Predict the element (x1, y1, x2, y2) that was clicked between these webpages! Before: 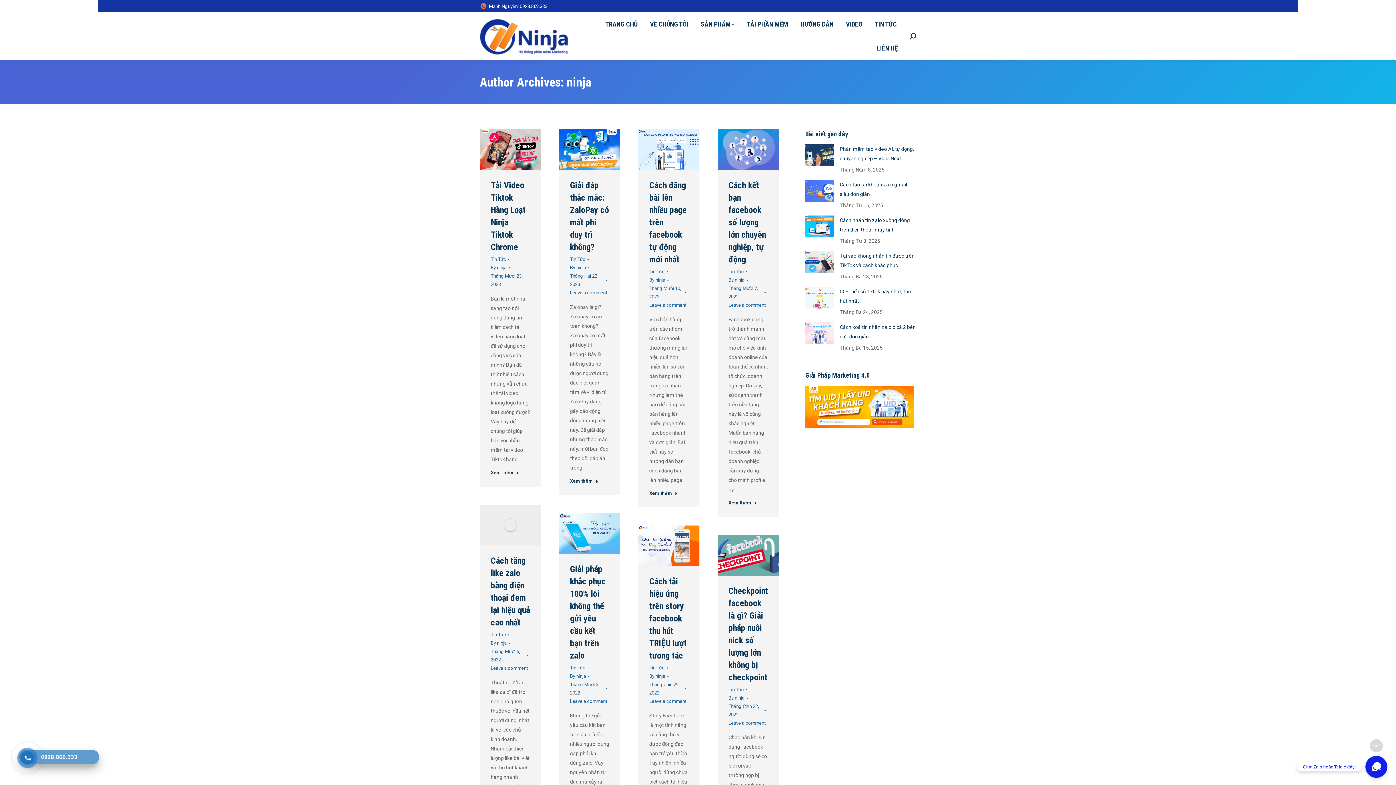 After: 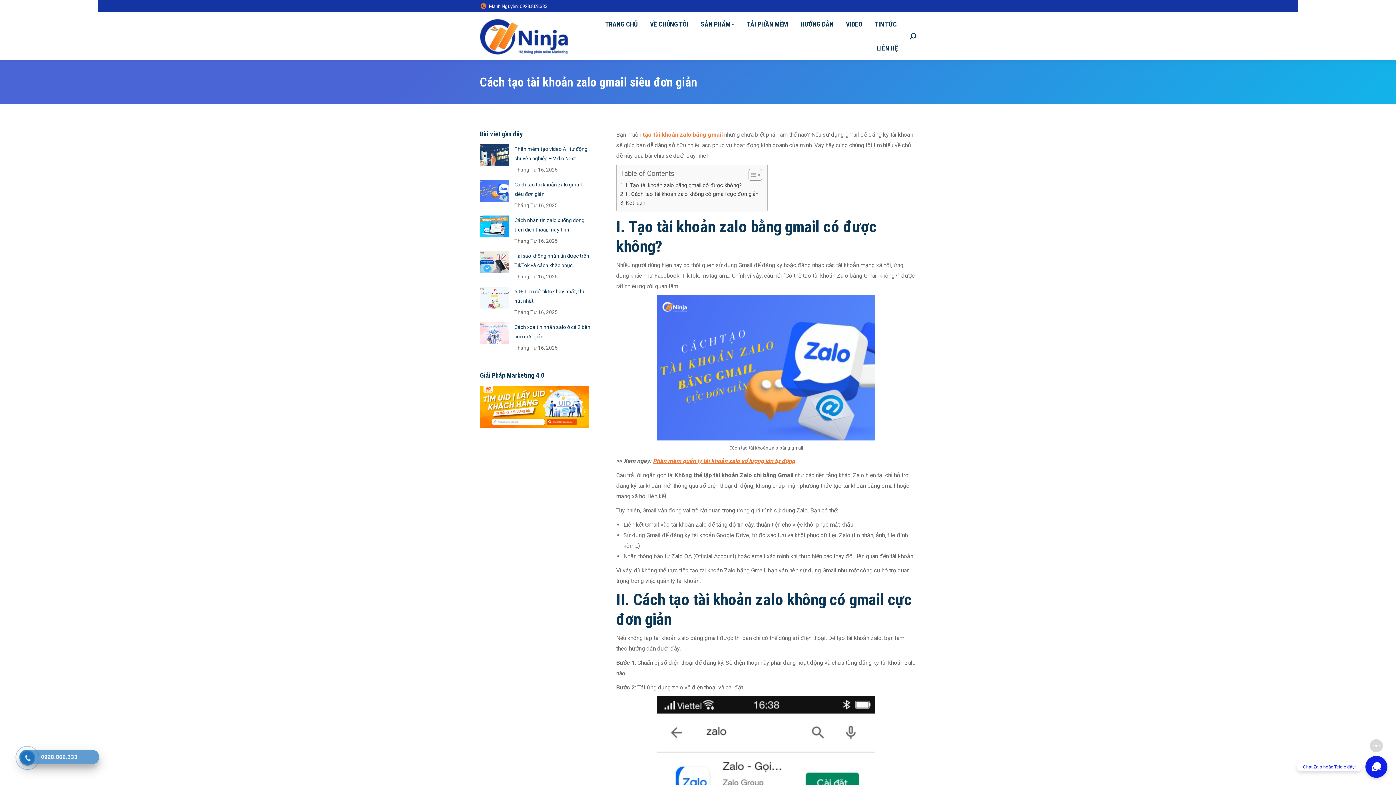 Action: bbox: (840, 180, 916, 198) label: Cách tạo tài khoản zalo gmail siêu đơn giản 